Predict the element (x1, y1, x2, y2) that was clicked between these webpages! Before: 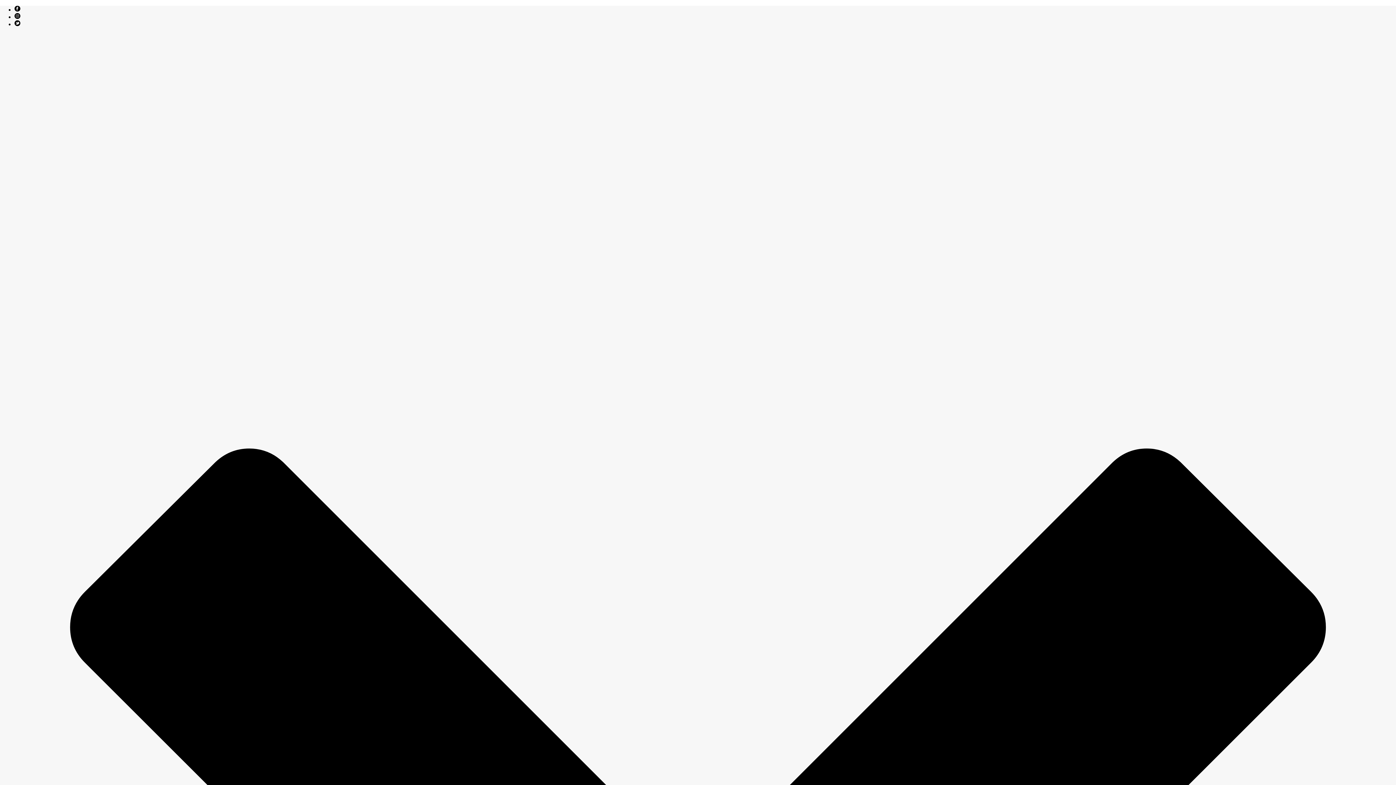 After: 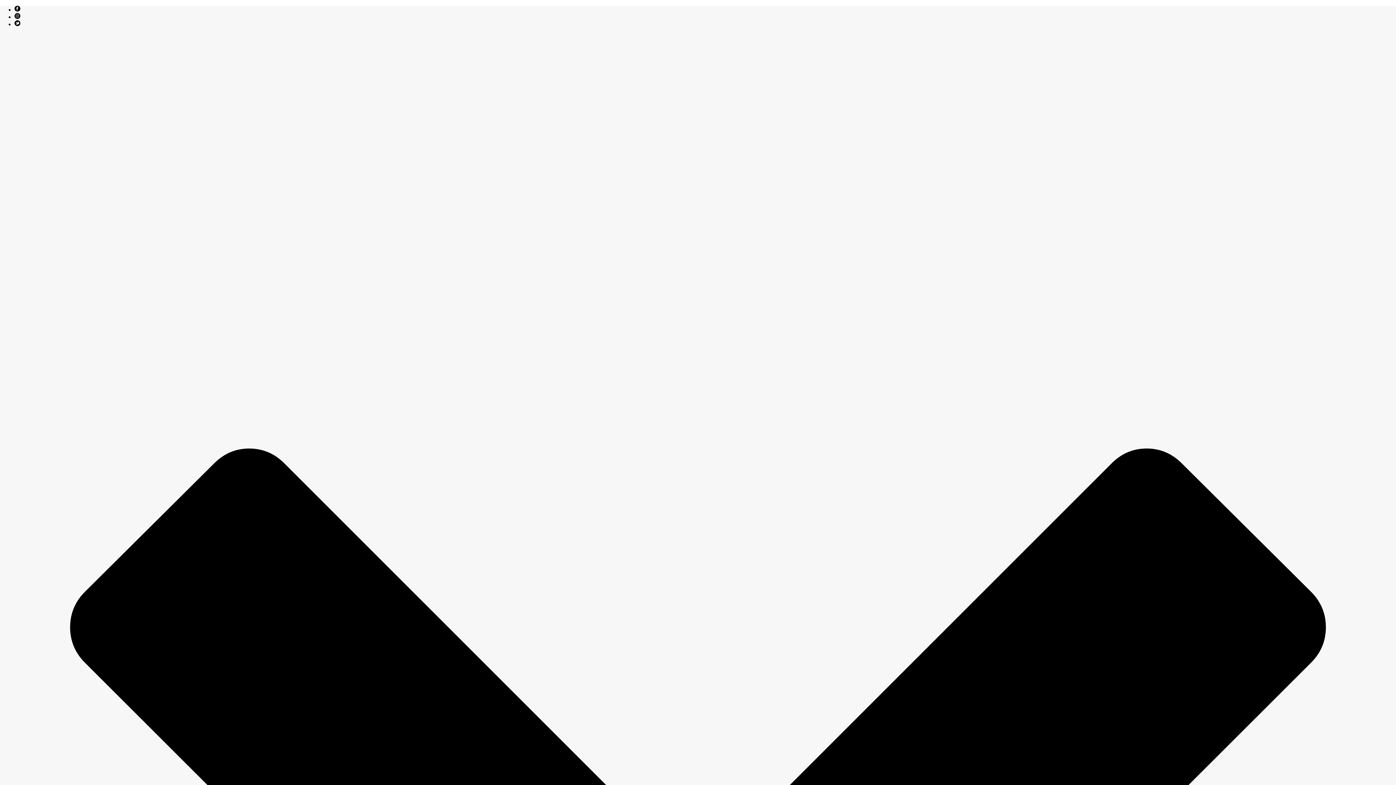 Action: bbox: (14, 6, 20, 12)